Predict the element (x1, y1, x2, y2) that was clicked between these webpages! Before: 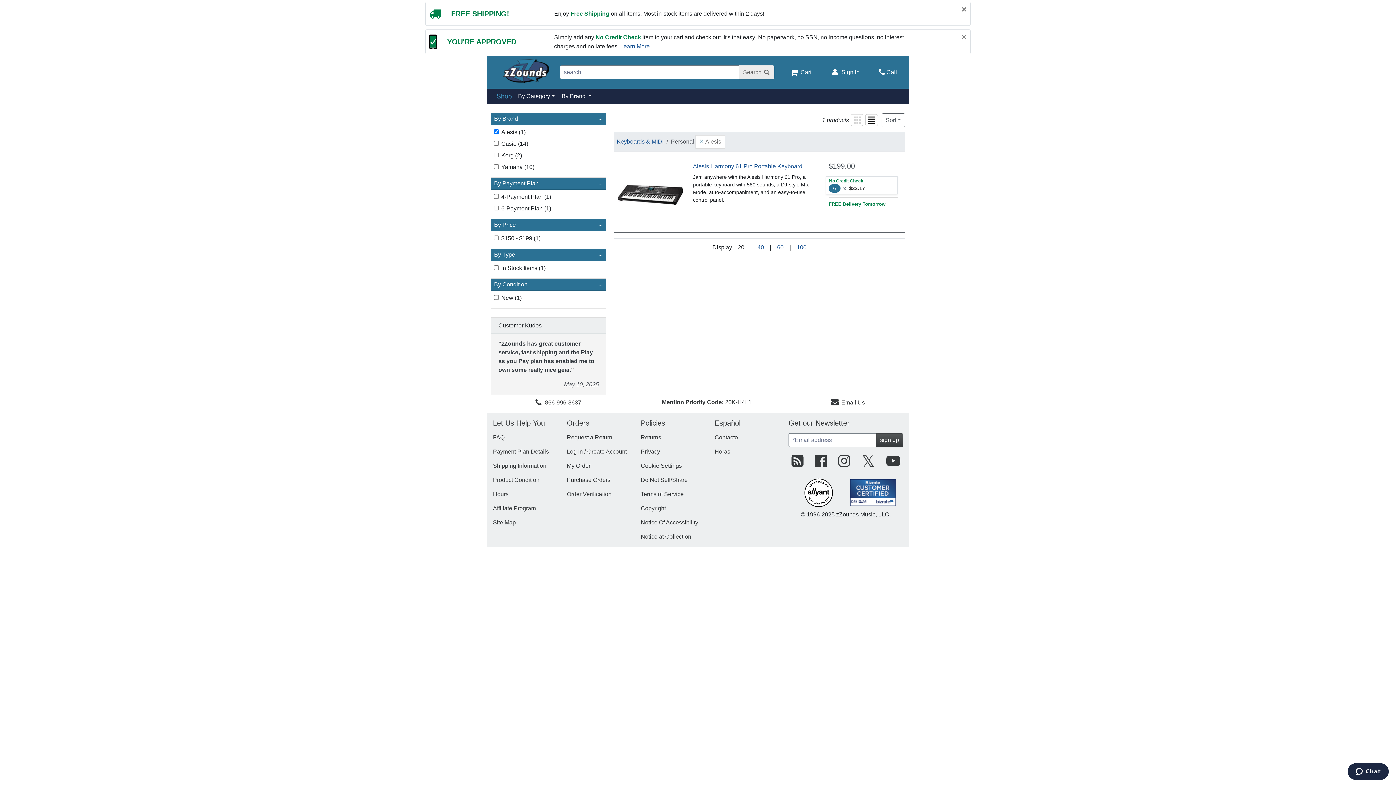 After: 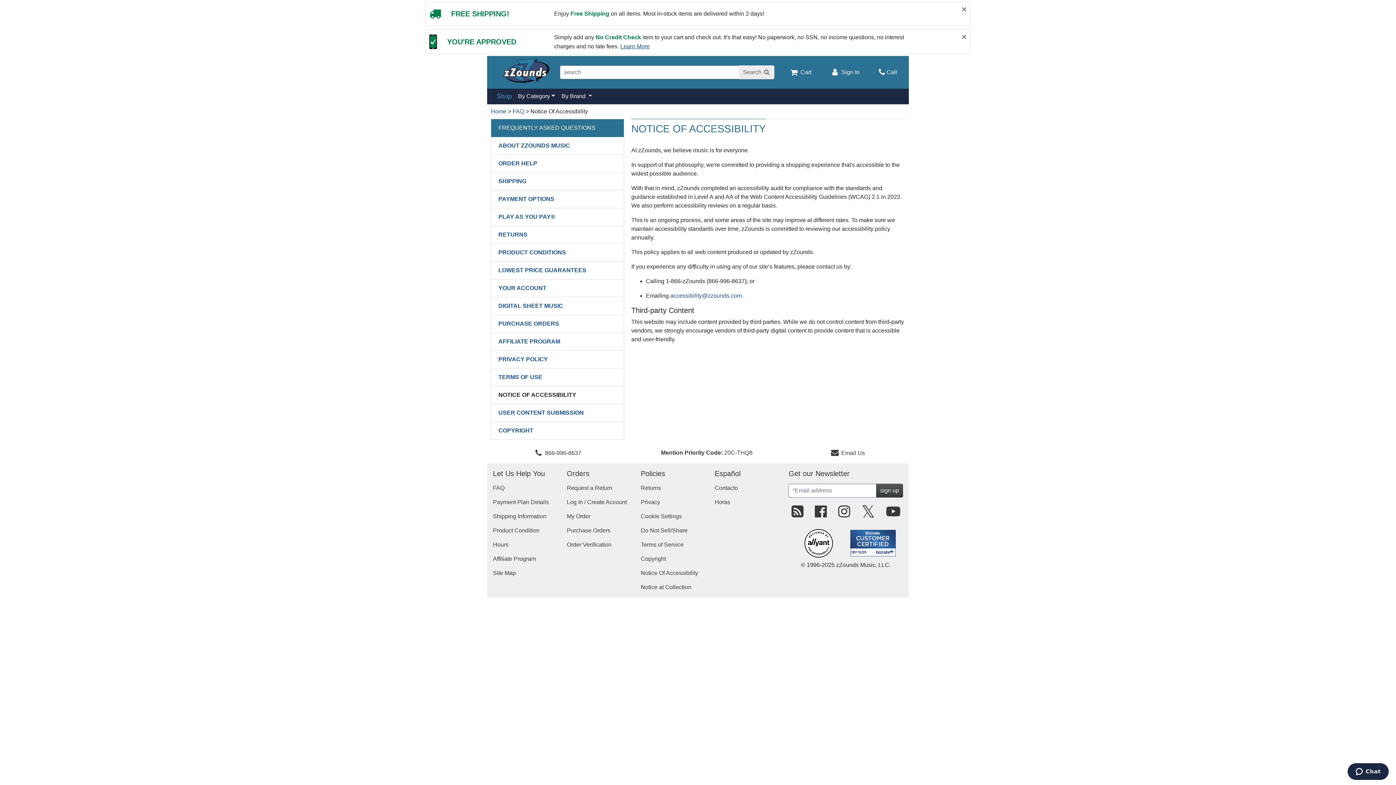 Action: bbox: (640, 519, 698, 525) label: Notice Of Accessibility